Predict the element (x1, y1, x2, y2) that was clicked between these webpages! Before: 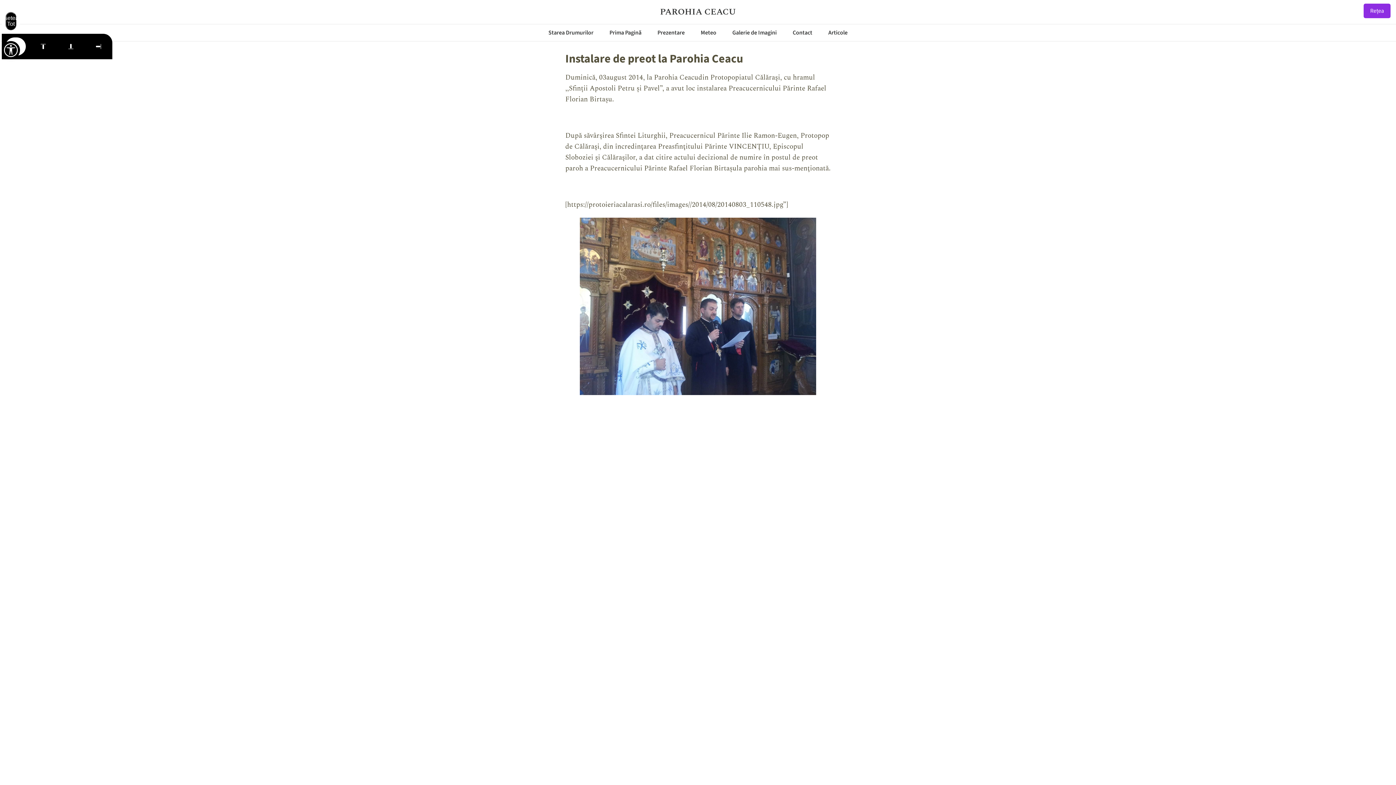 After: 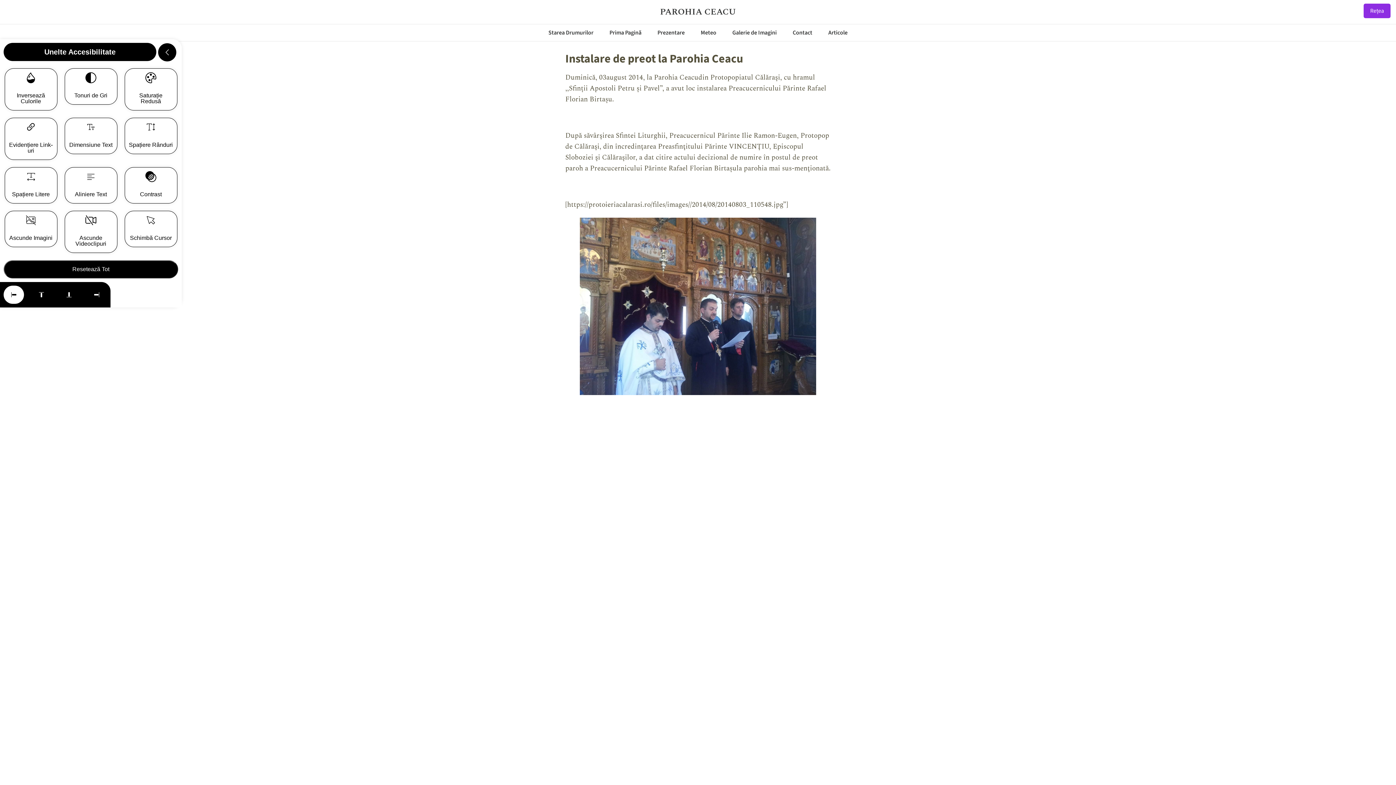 Action: bbox: (1, 41, 20, 59)